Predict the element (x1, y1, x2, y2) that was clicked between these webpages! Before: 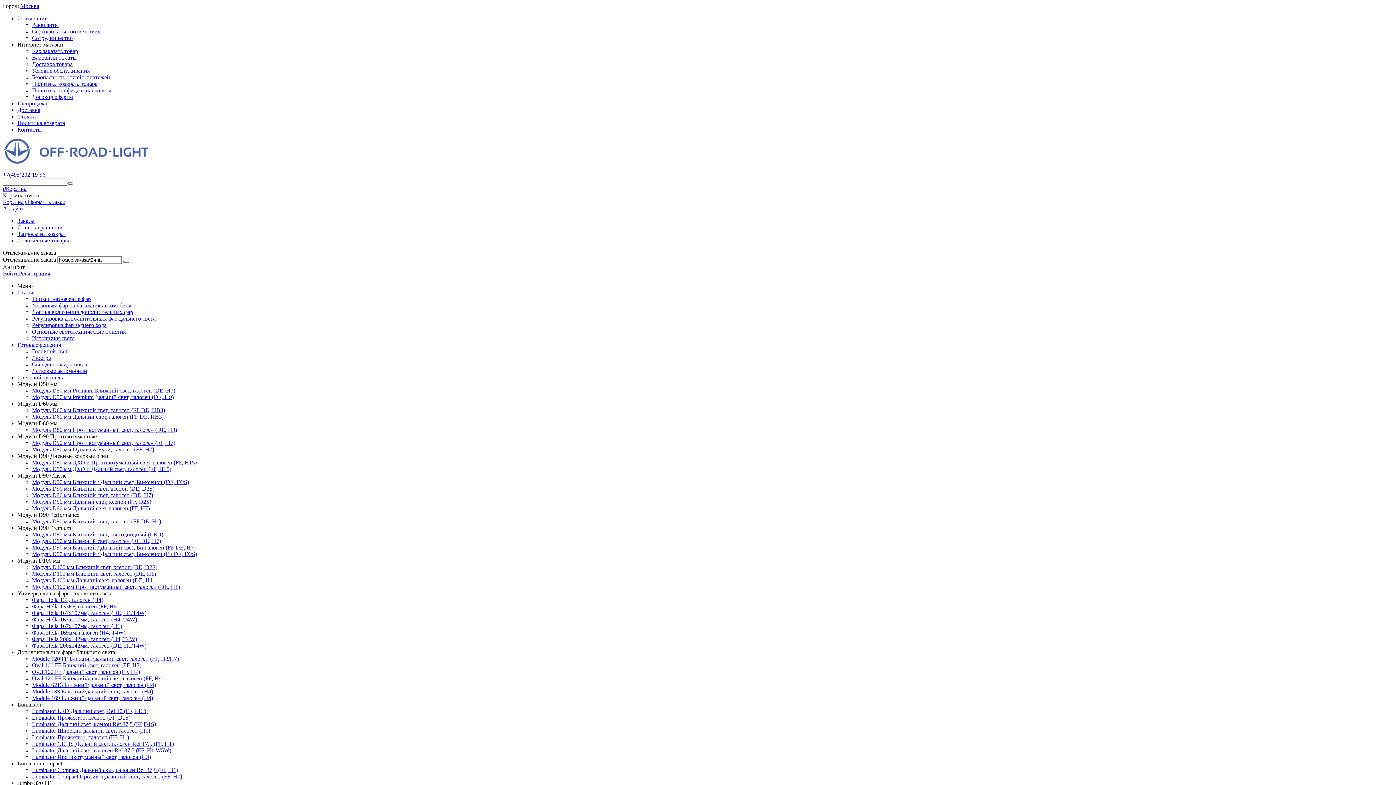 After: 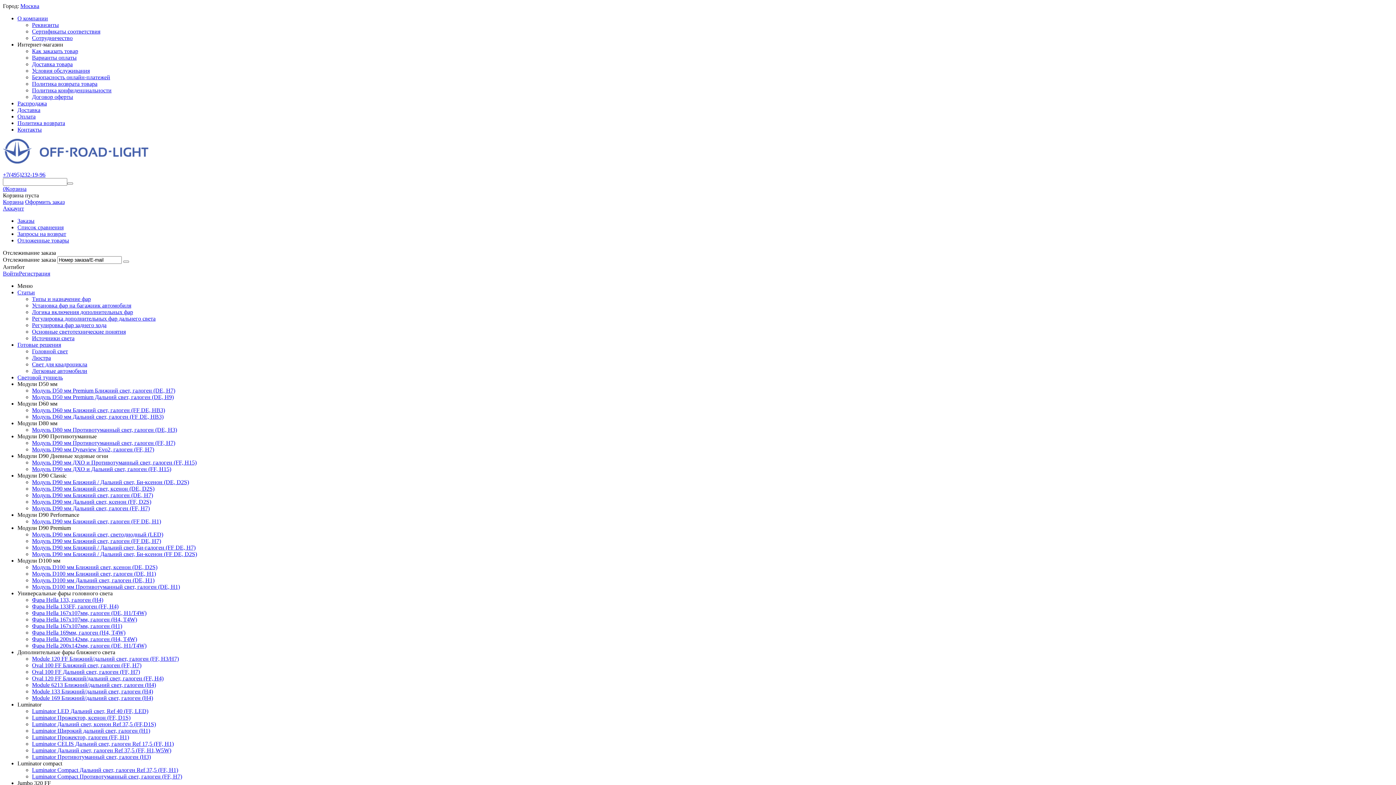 Action: bbox: (17, 420, 57, 426) label: Модули D80 мм